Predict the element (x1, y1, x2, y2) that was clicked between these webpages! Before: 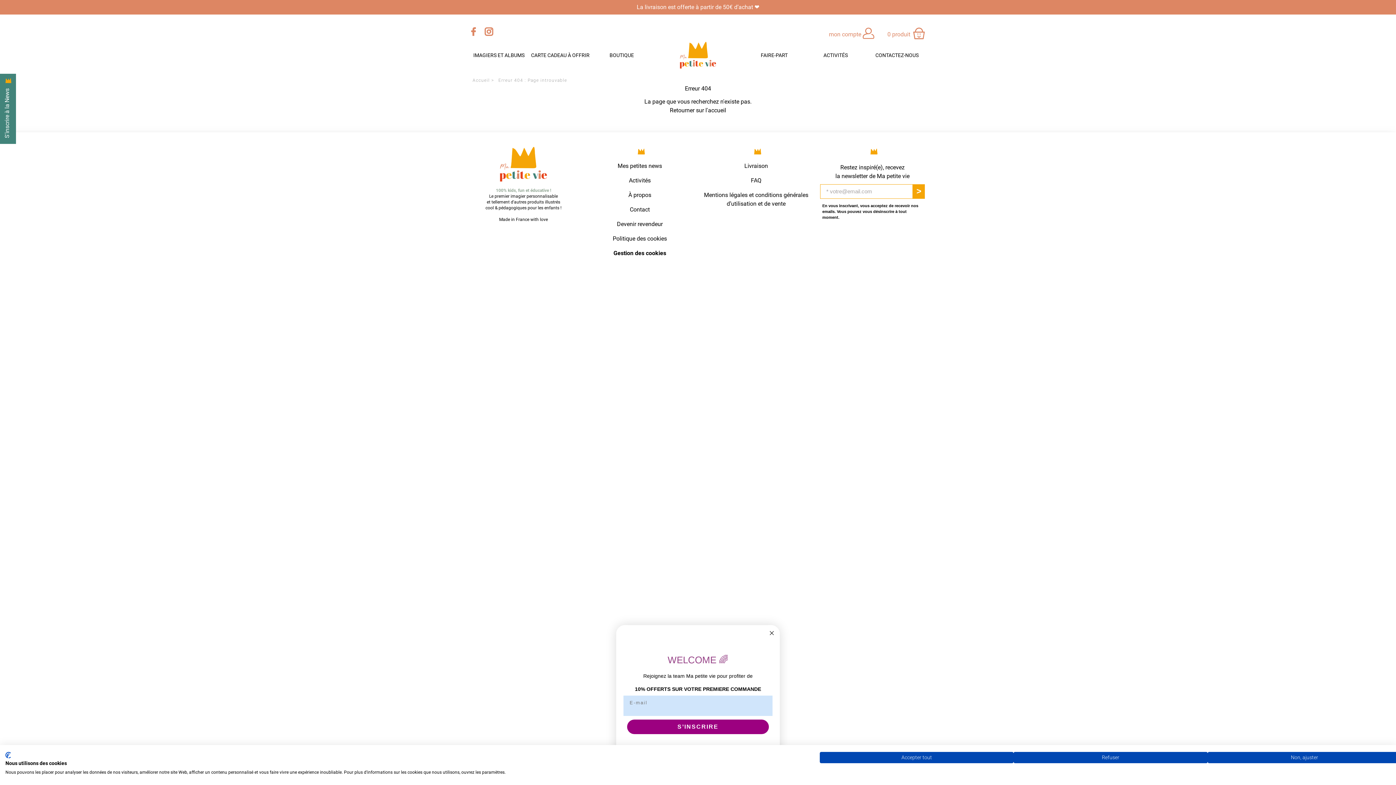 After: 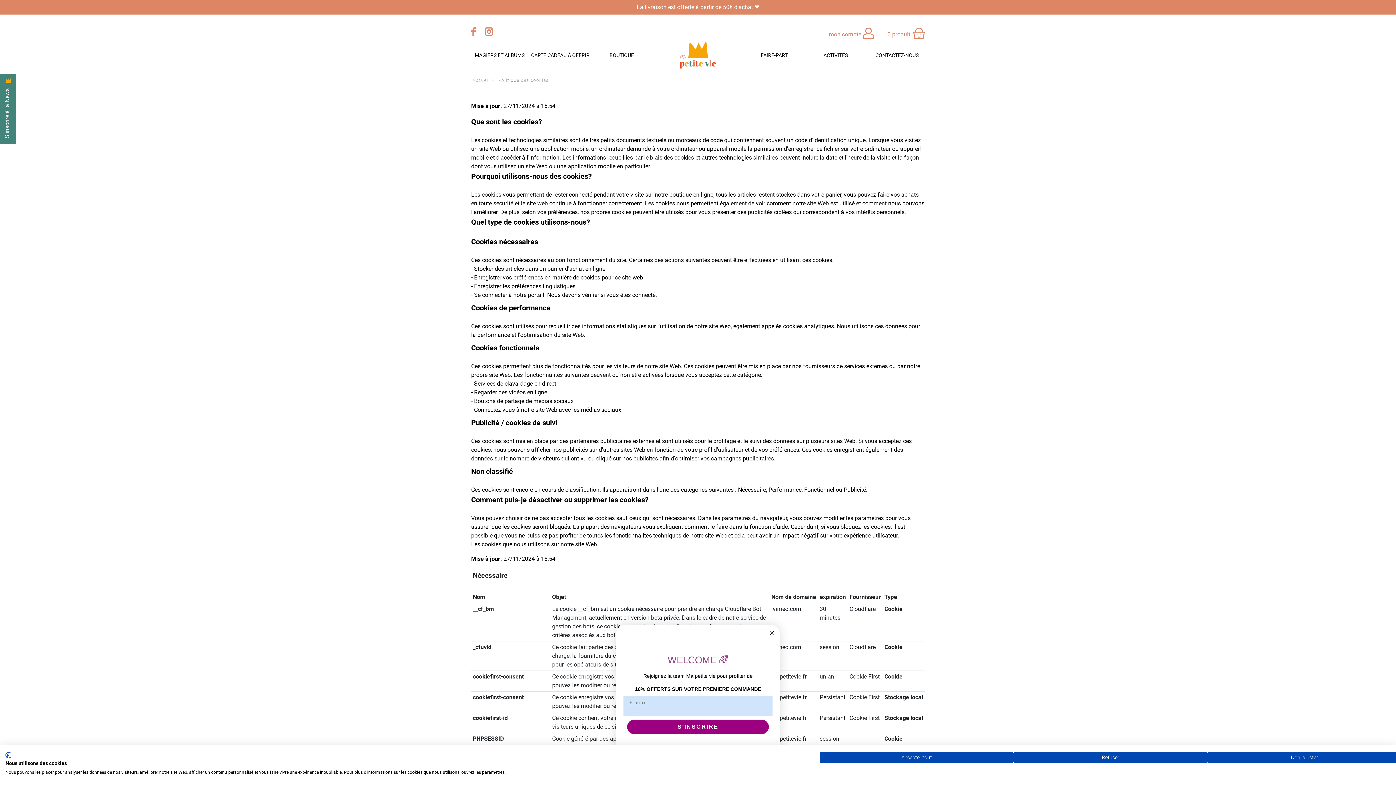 Action: label: Politique des cookies bbox: (612, 235, 667, 242)